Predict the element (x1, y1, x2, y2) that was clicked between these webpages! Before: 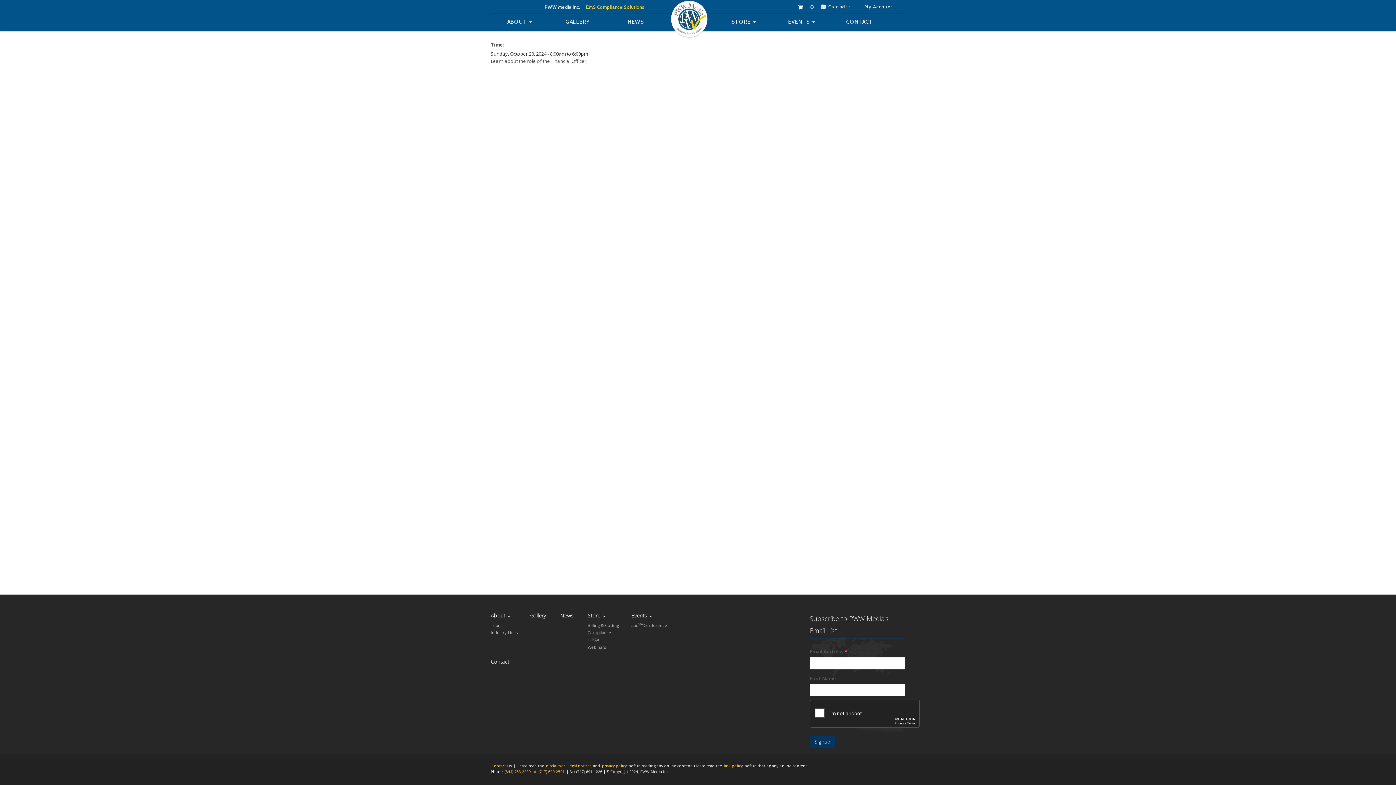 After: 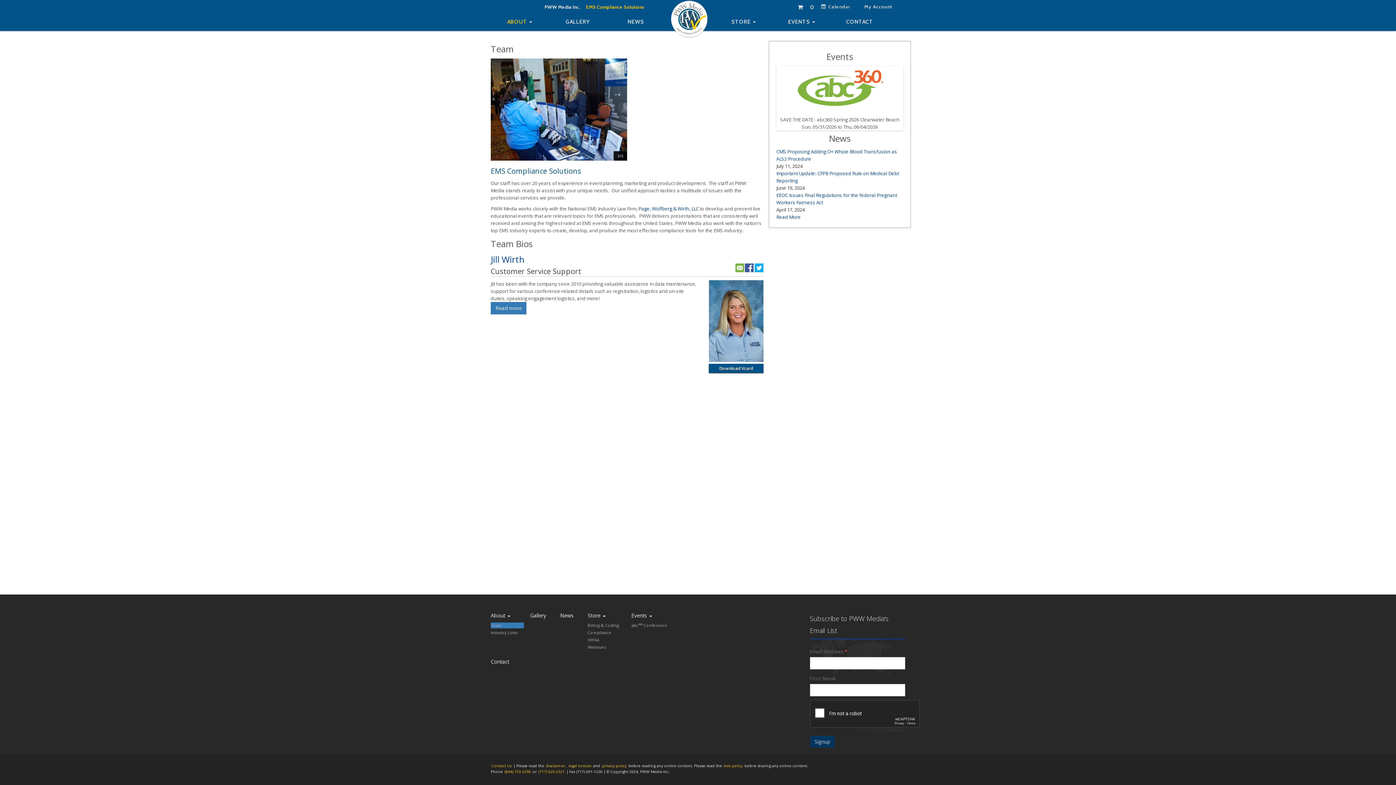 Action: label: Team bbox: (490, 622, 523, 628)